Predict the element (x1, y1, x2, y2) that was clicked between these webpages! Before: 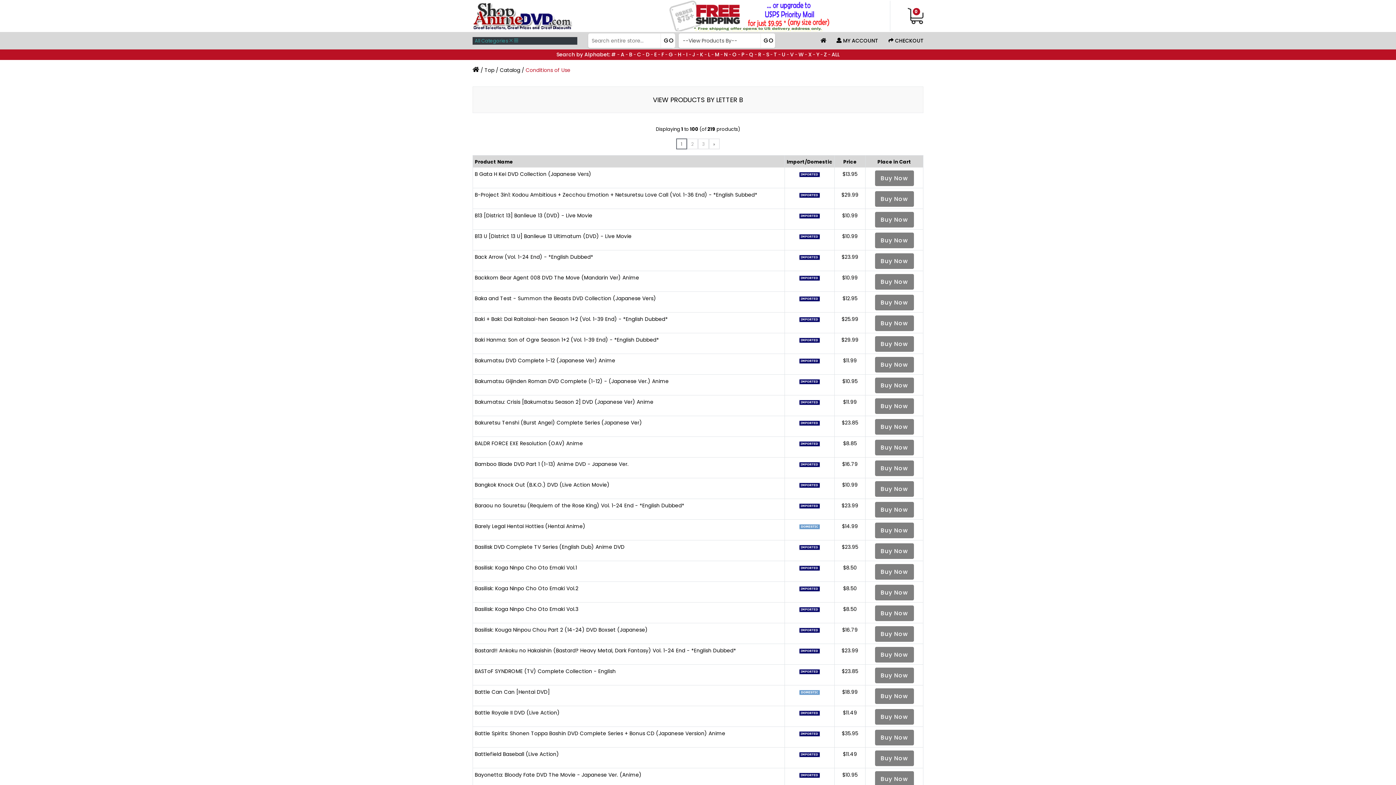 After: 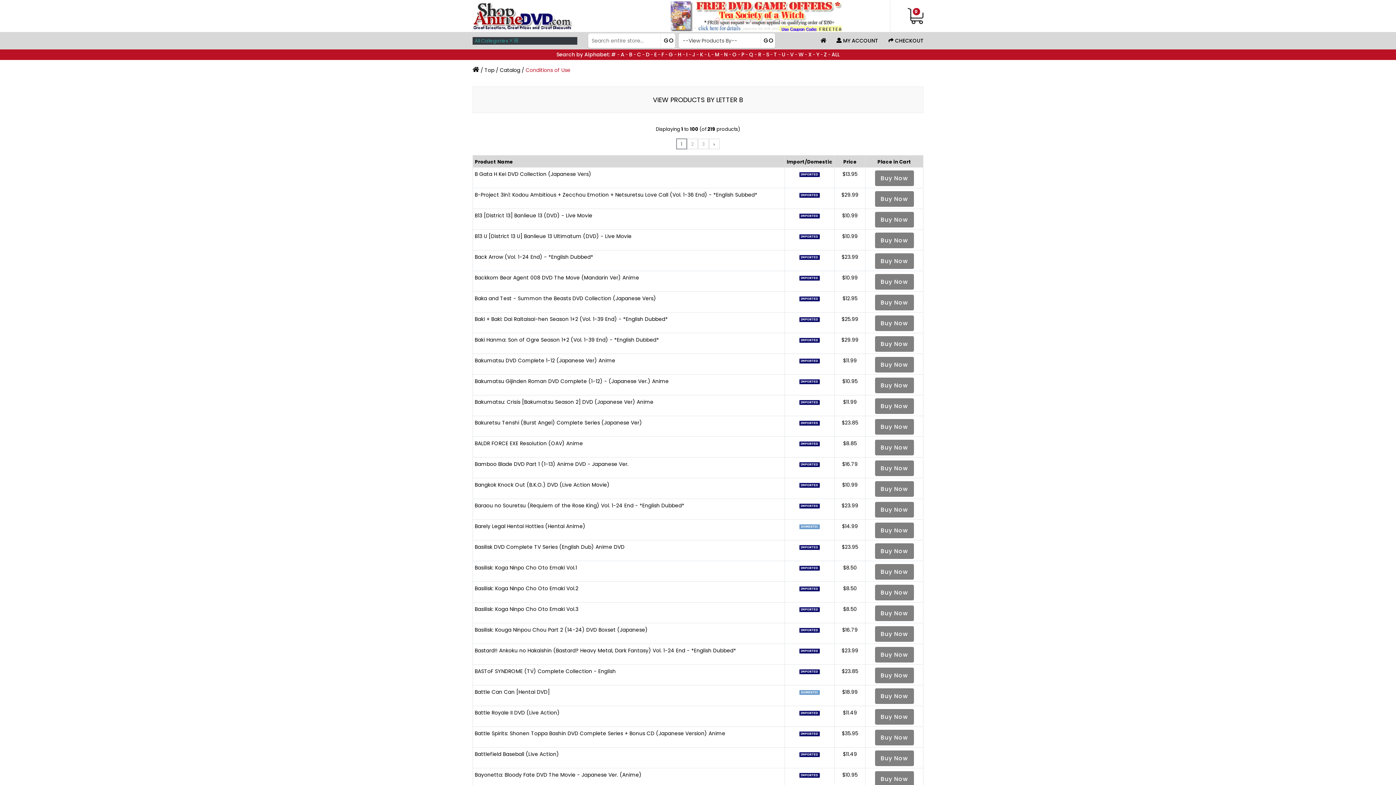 Action: label: 1 bbox: (676, 138, 687, 149)